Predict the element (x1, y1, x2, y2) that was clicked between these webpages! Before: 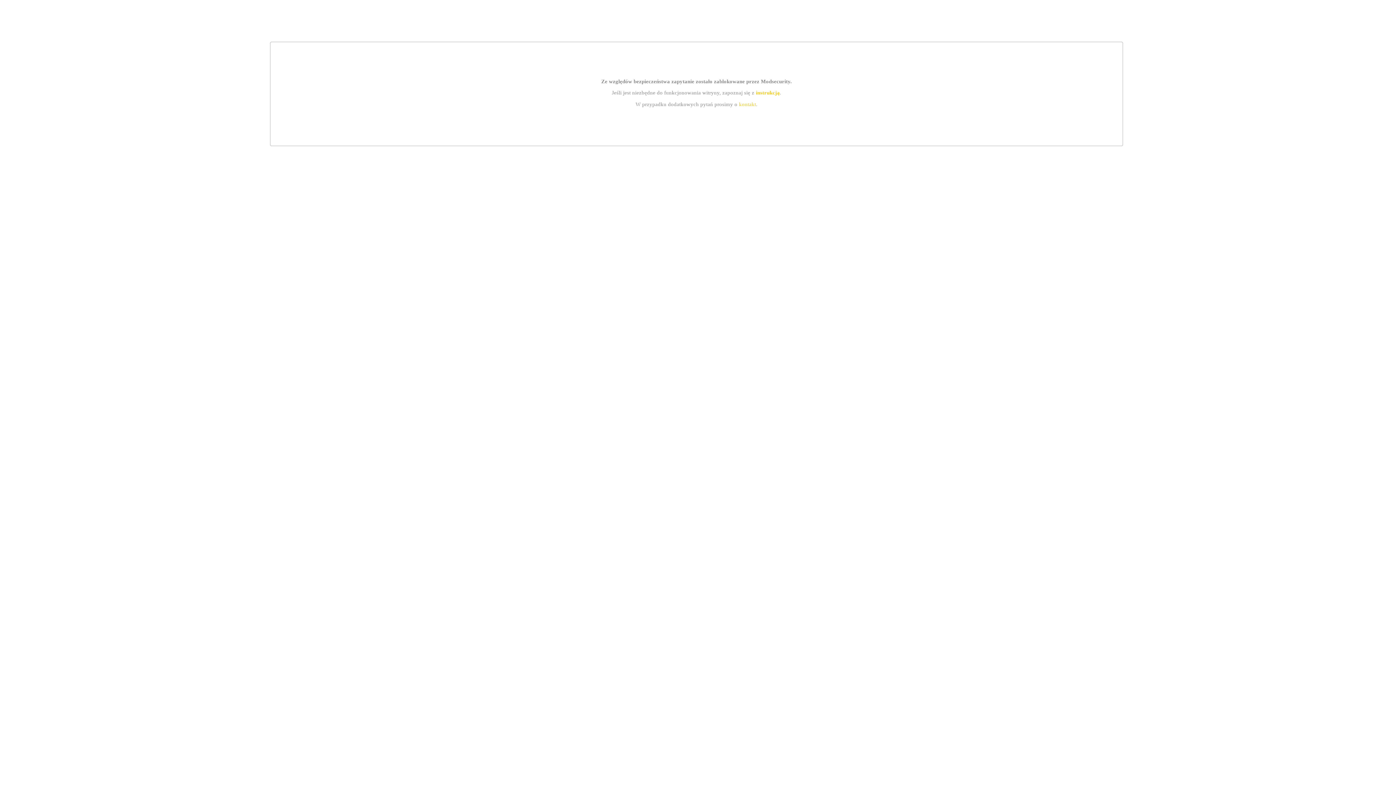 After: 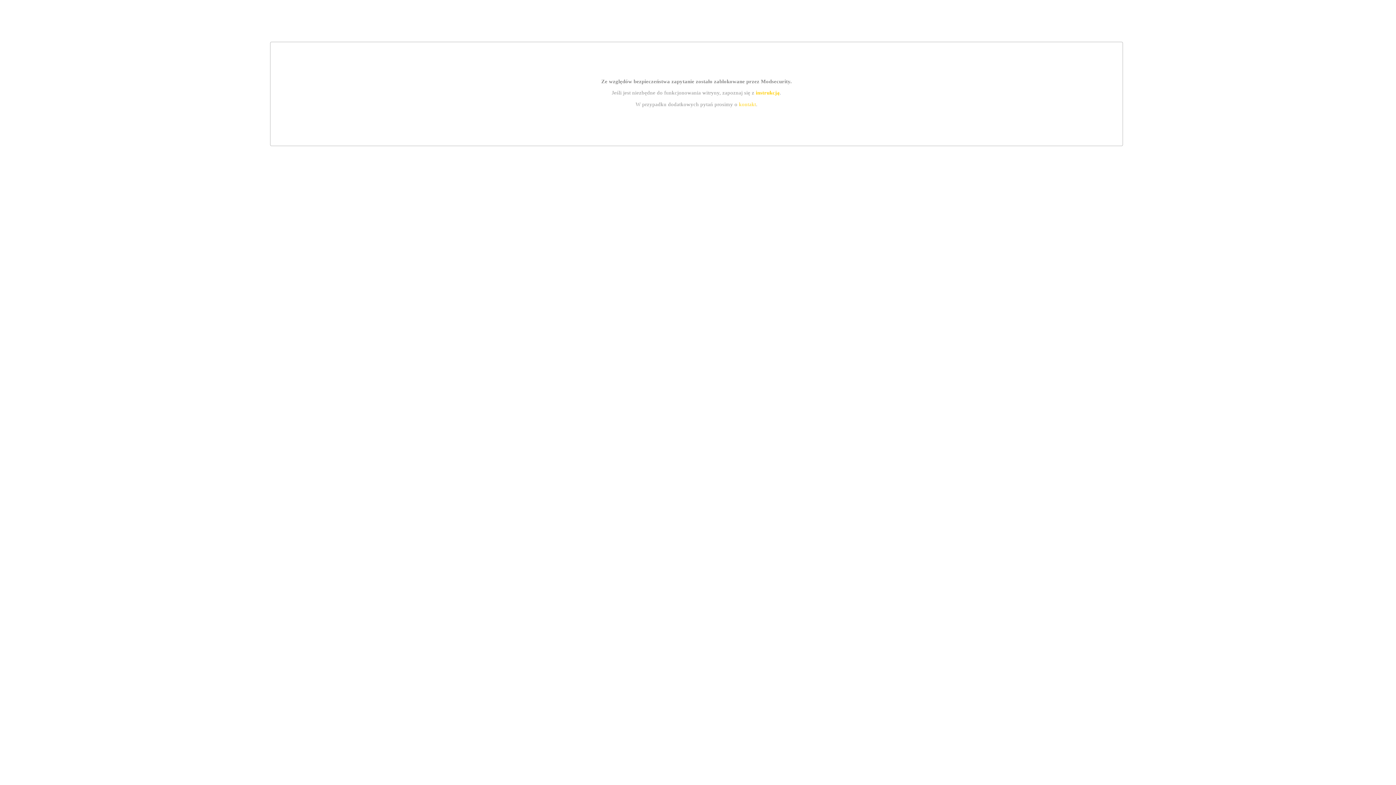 Action: label: instrukcją bbox: (755, 89, 779, 95)